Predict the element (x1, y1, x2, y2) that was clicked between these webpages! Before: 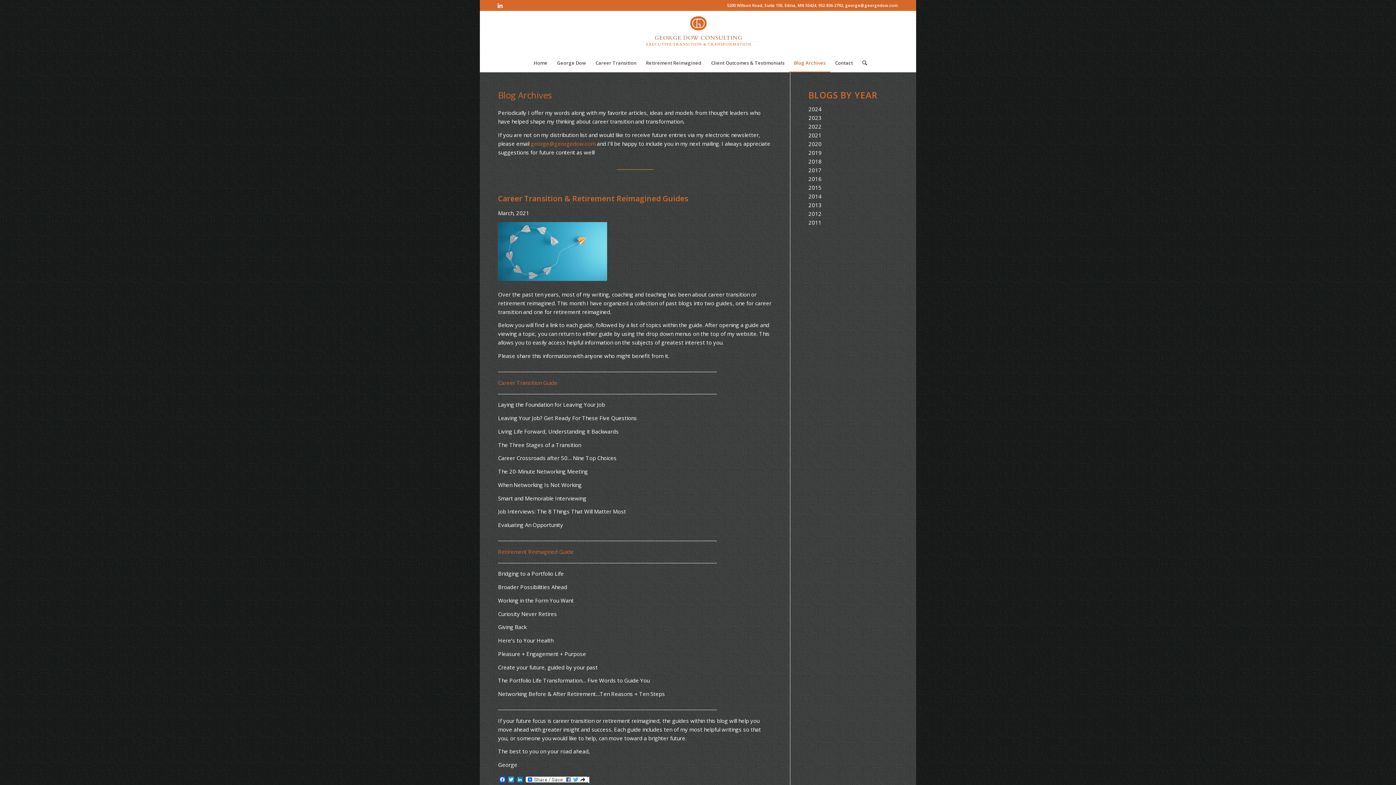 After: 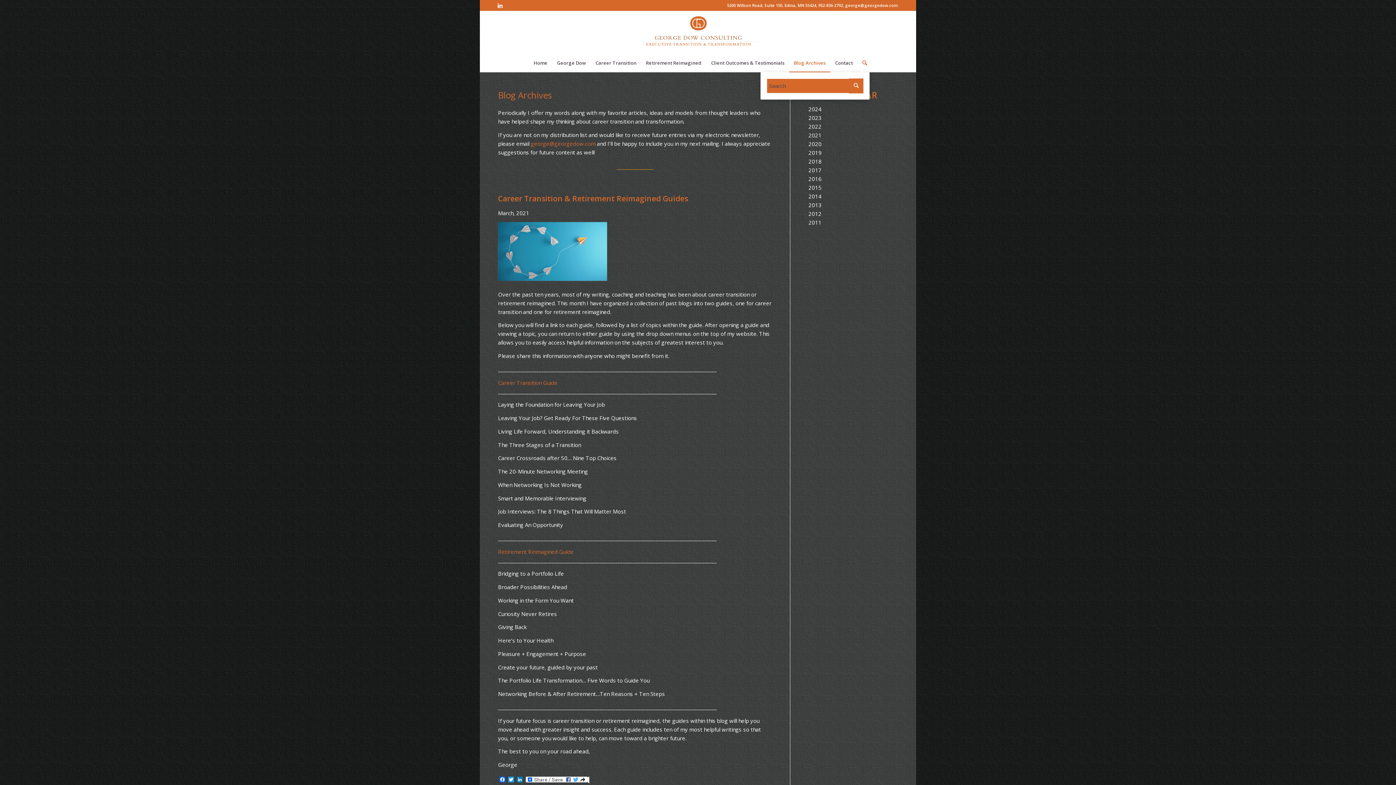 Action: bbox: (857, 53, 867, 72)